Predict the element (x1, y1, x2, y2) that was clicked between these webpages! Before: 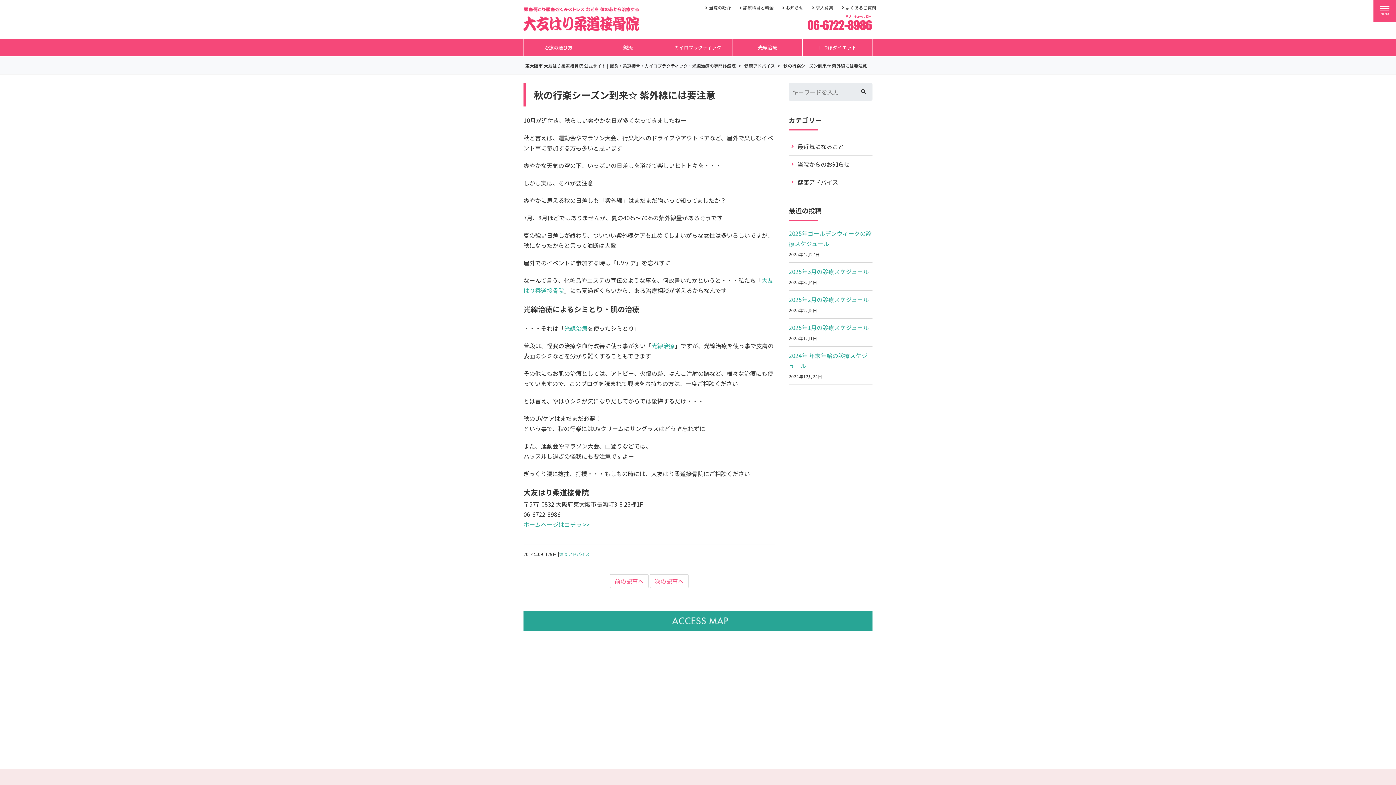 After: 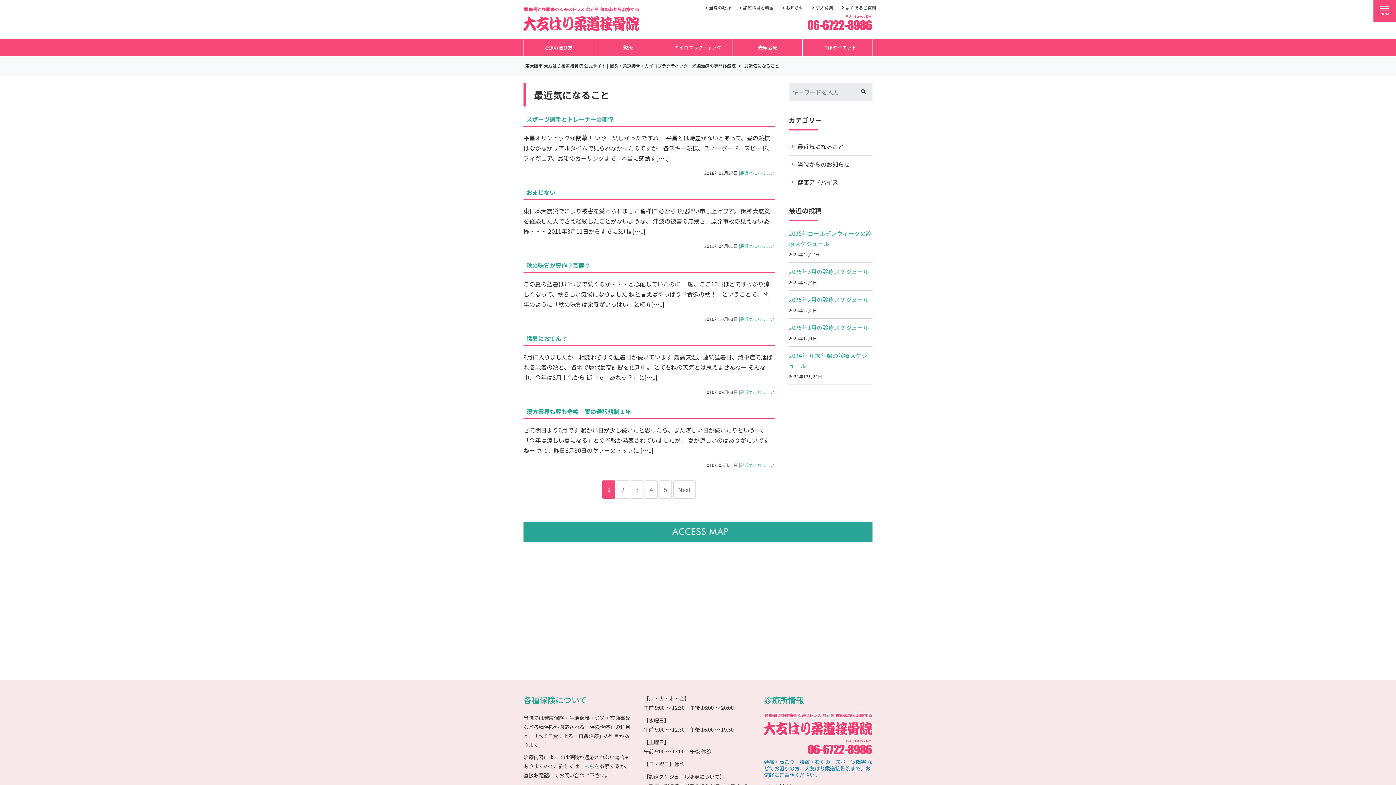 Action: bbox: (788, 137, 872, 155) label: 最近気になること